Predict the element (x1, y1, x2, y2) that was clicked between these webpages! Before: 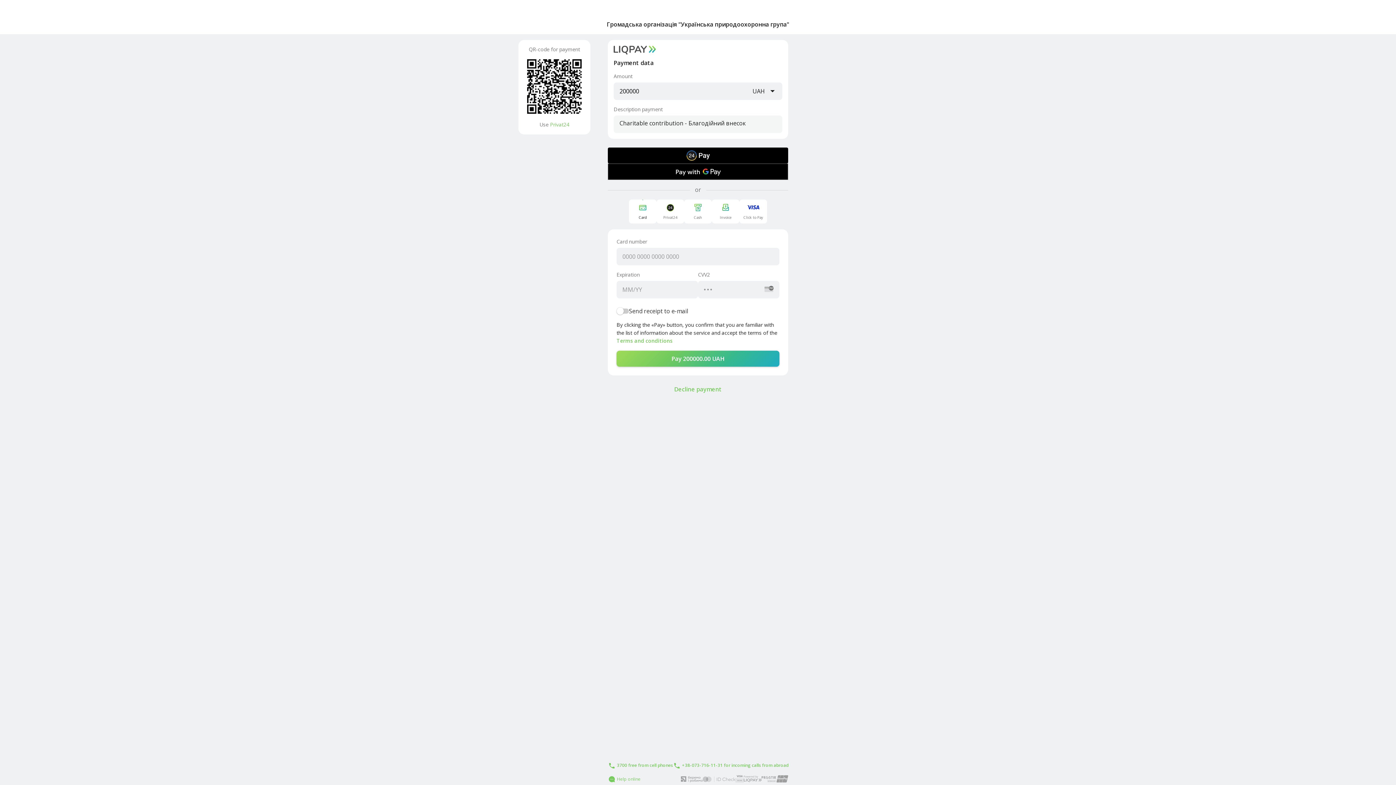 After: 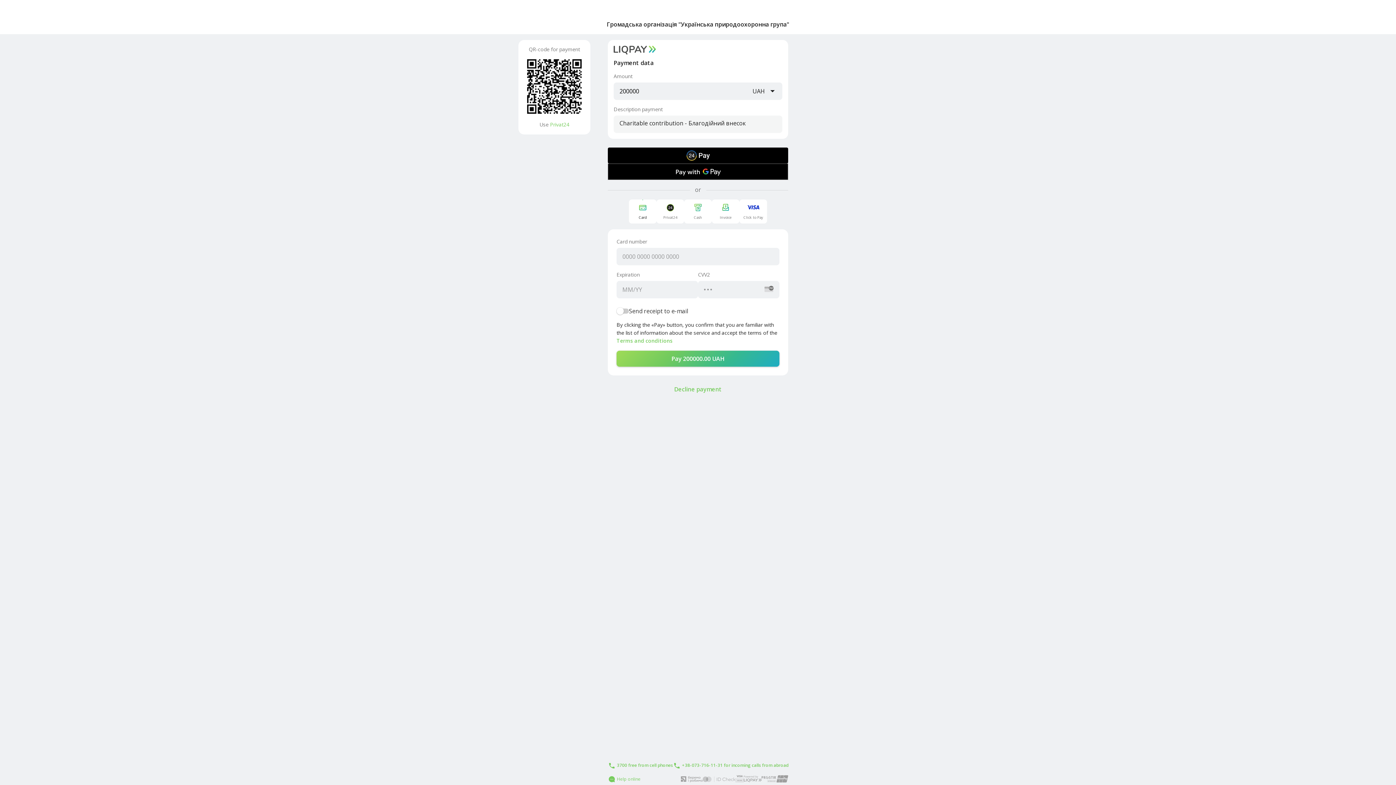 Action: bbox: (616, 337, 672, 344) label: Terms and conditions